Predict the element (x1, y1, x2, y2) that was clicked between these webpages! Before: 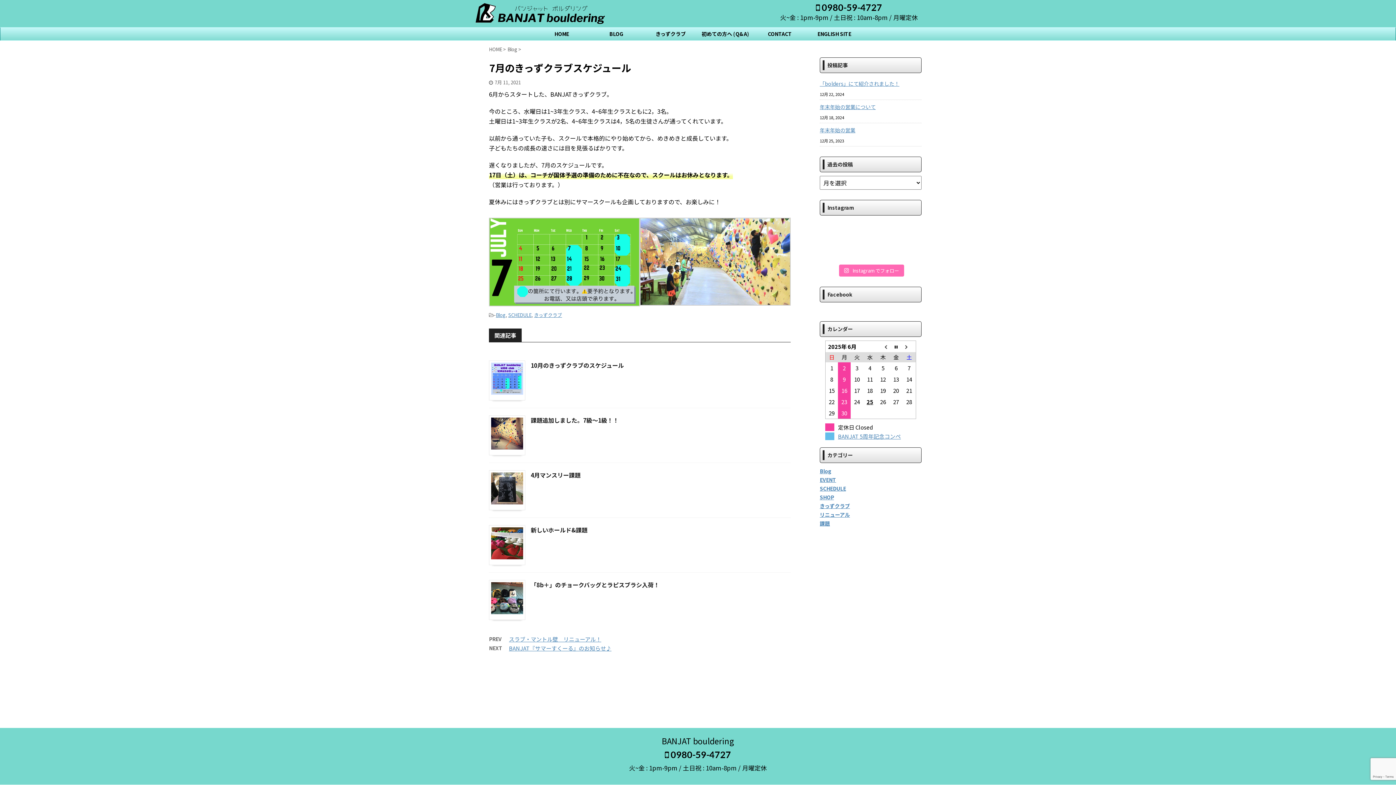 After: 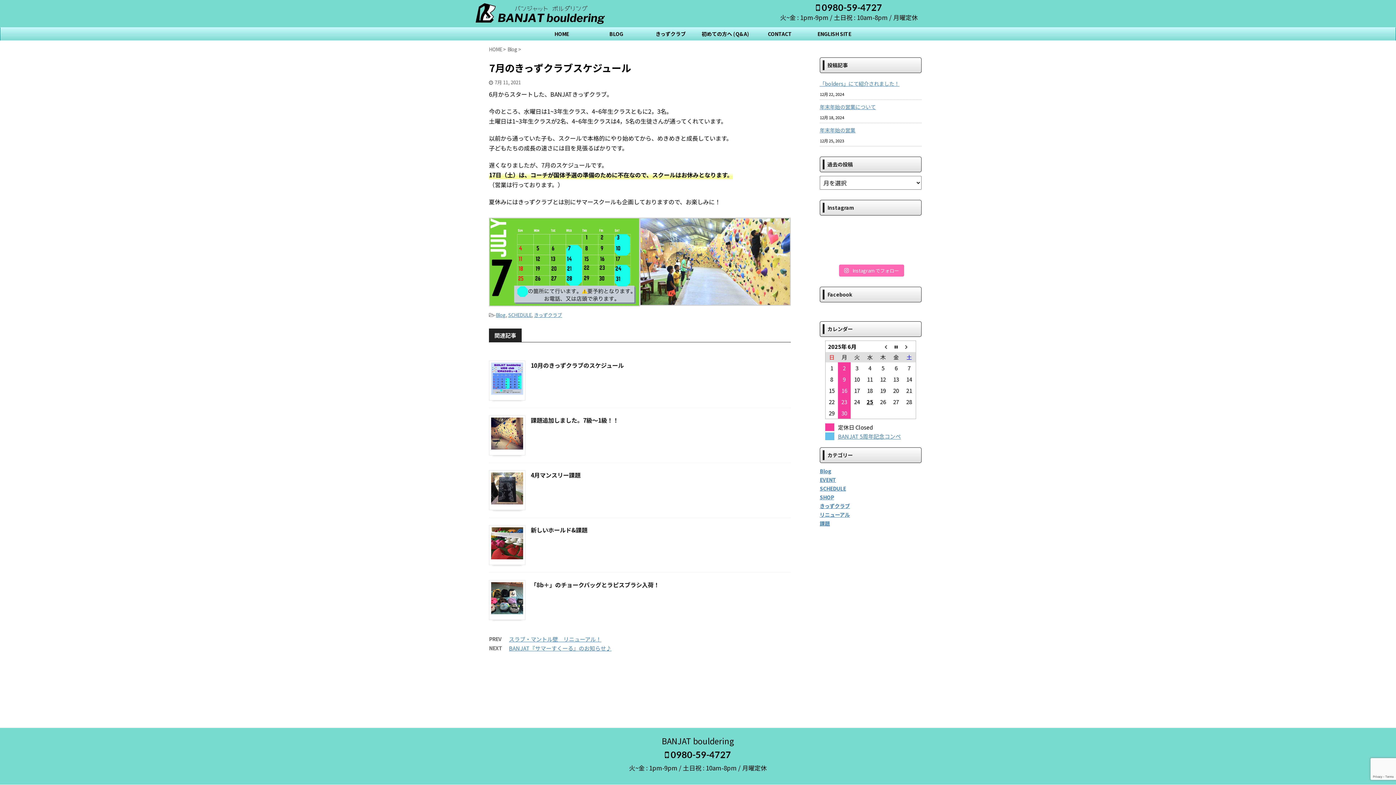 Action: label:  0980-59-4727 bbox: (816, 1, 882, 12)